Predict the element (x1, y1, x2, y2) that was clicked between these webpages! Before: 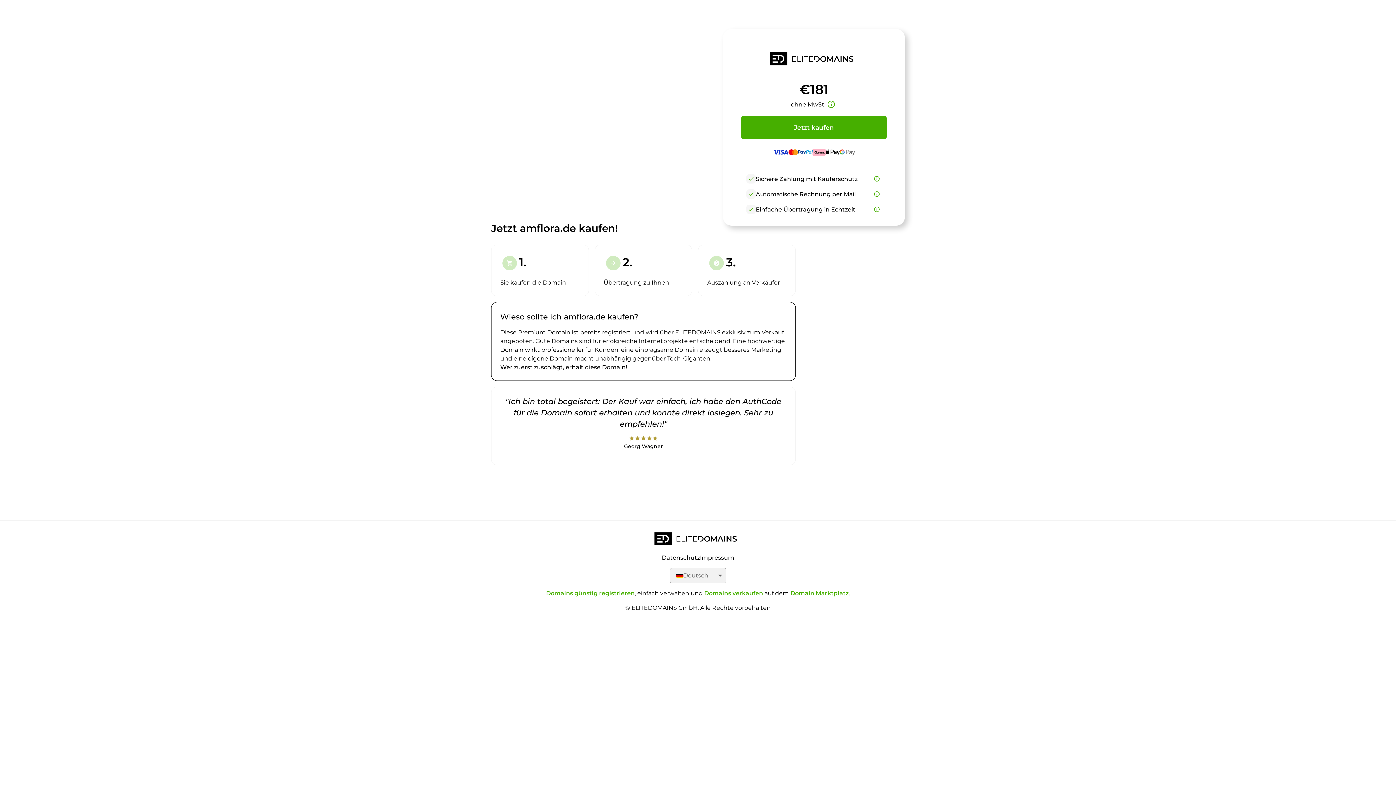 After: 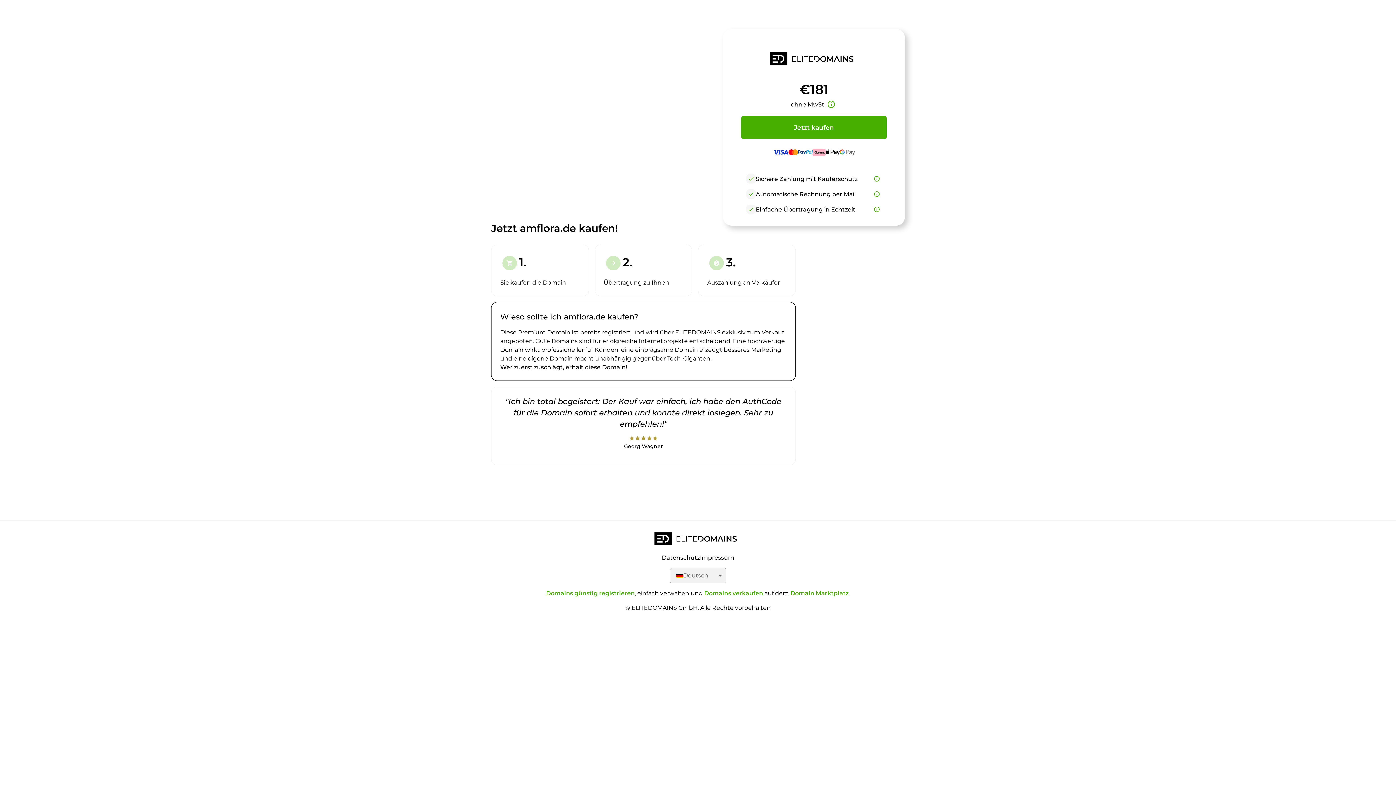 Action: label: Datenschutz bbox: (662, 554, 700, 561)